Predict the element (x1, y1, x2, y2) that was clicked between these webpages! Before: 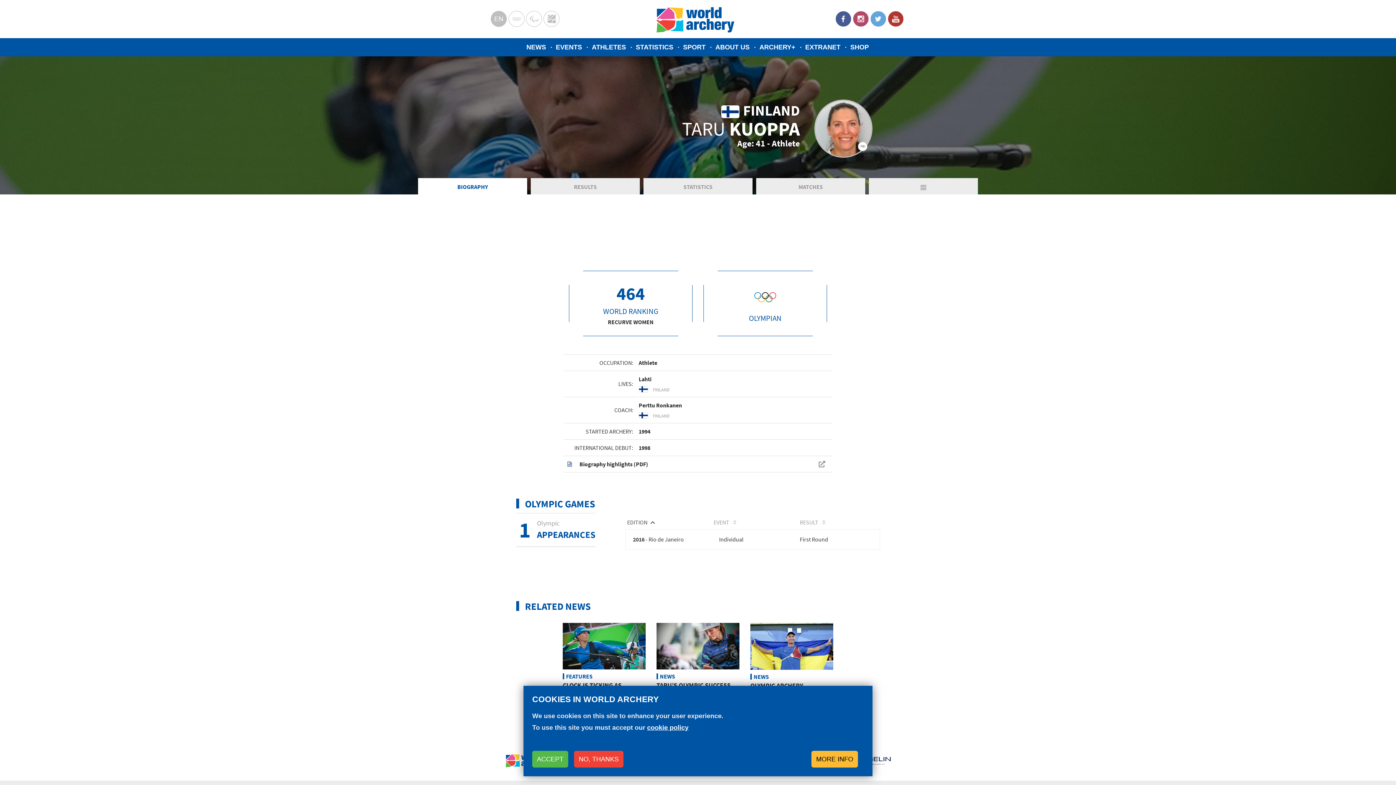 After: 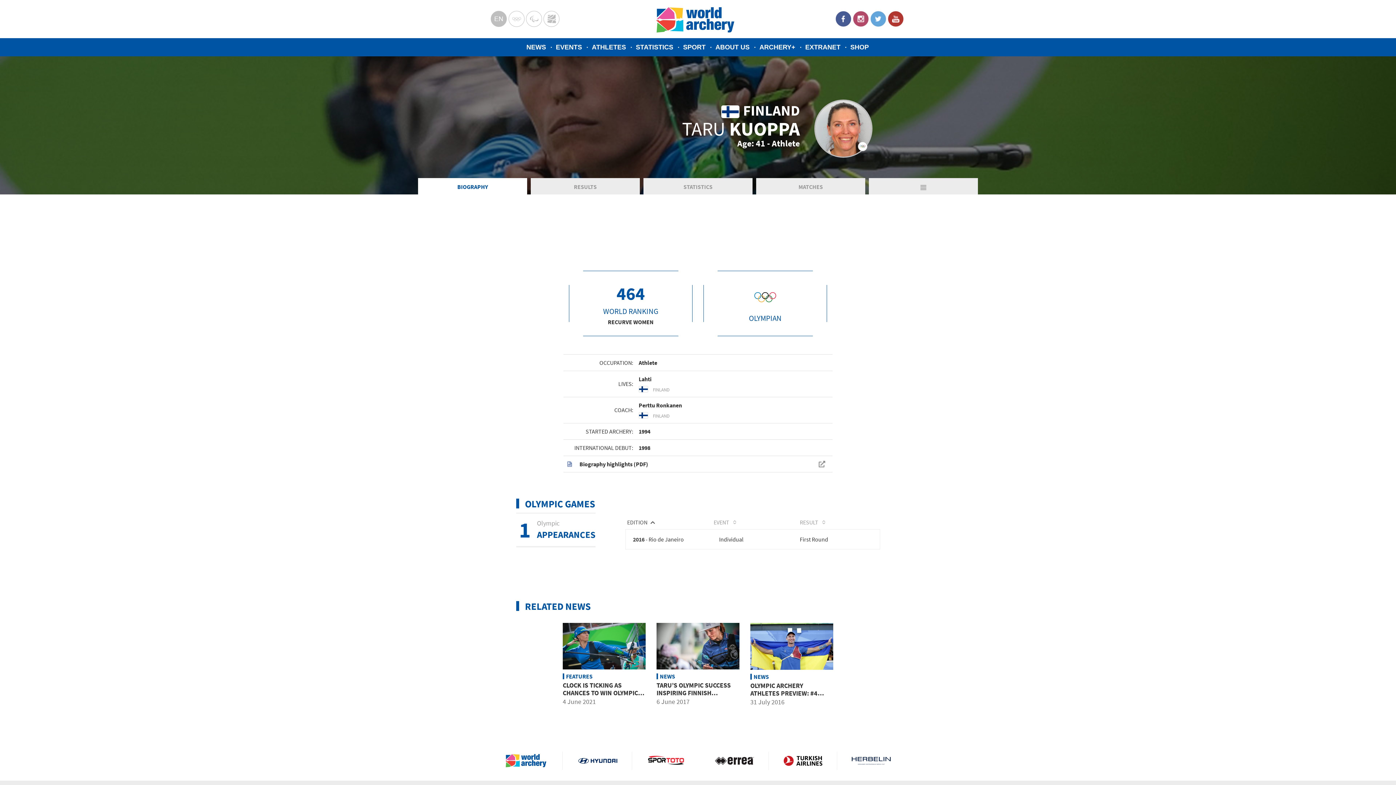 Action: label: ACCEPT bbox: (532, 751, 568, 768)